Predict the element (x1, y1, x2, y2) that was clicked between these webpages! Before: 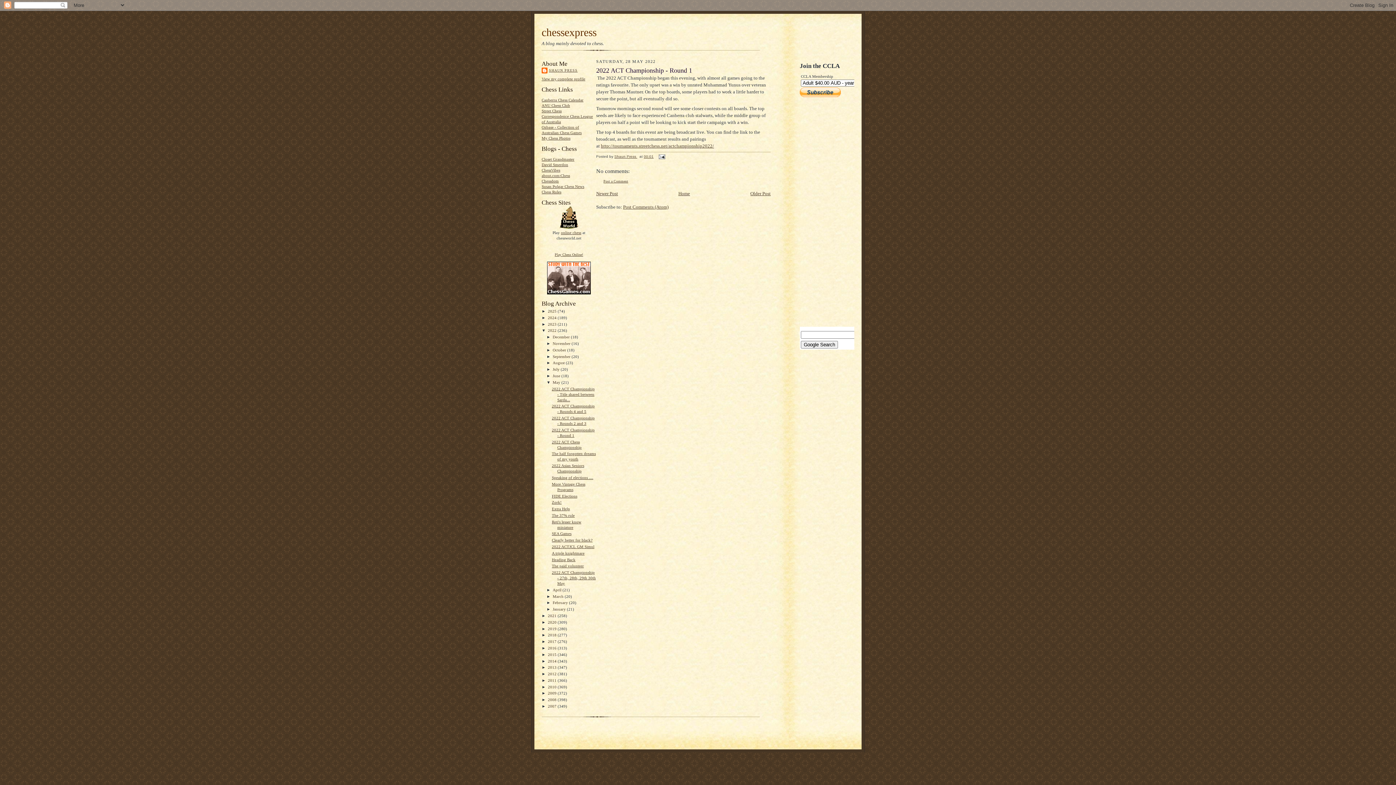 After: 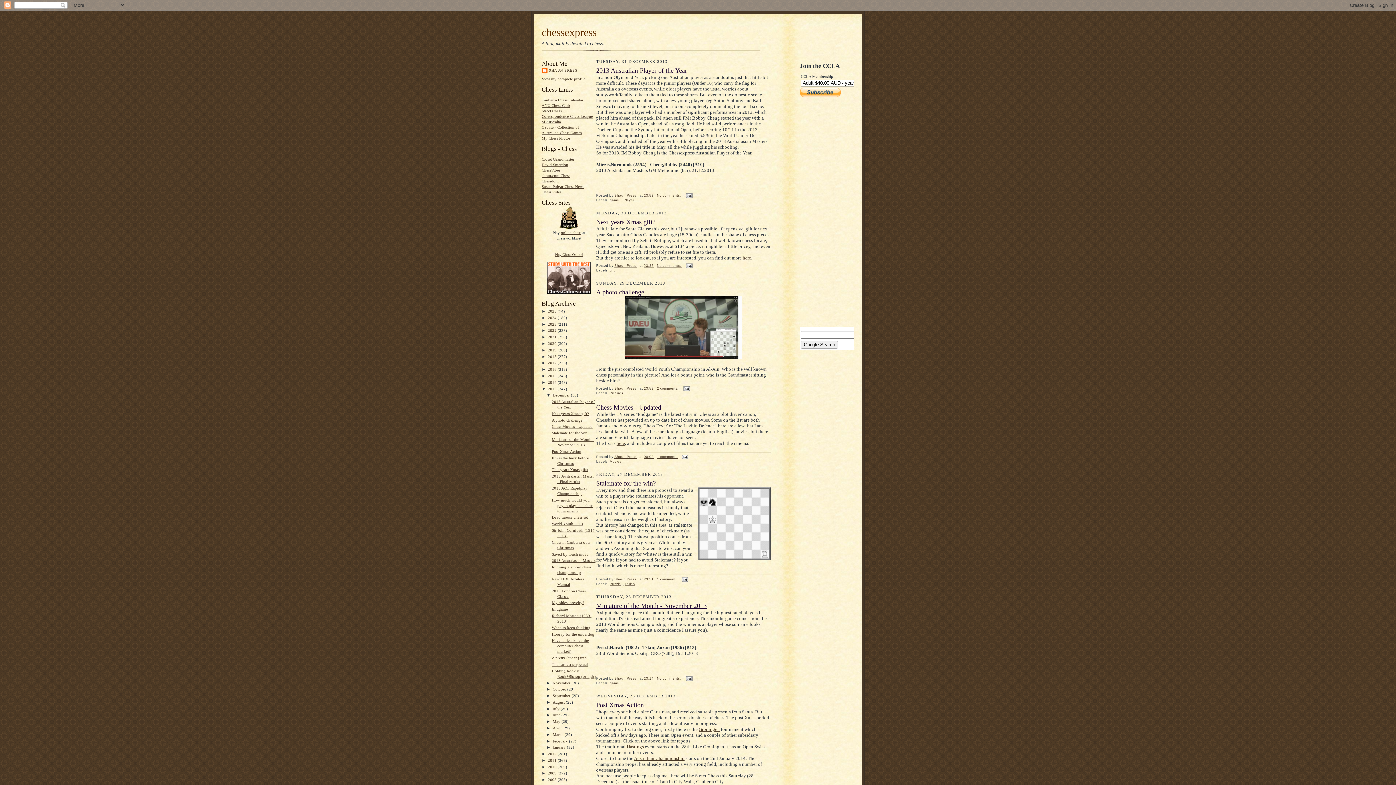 Action: label: 2013  bbox: (548, 665, 557, 669)